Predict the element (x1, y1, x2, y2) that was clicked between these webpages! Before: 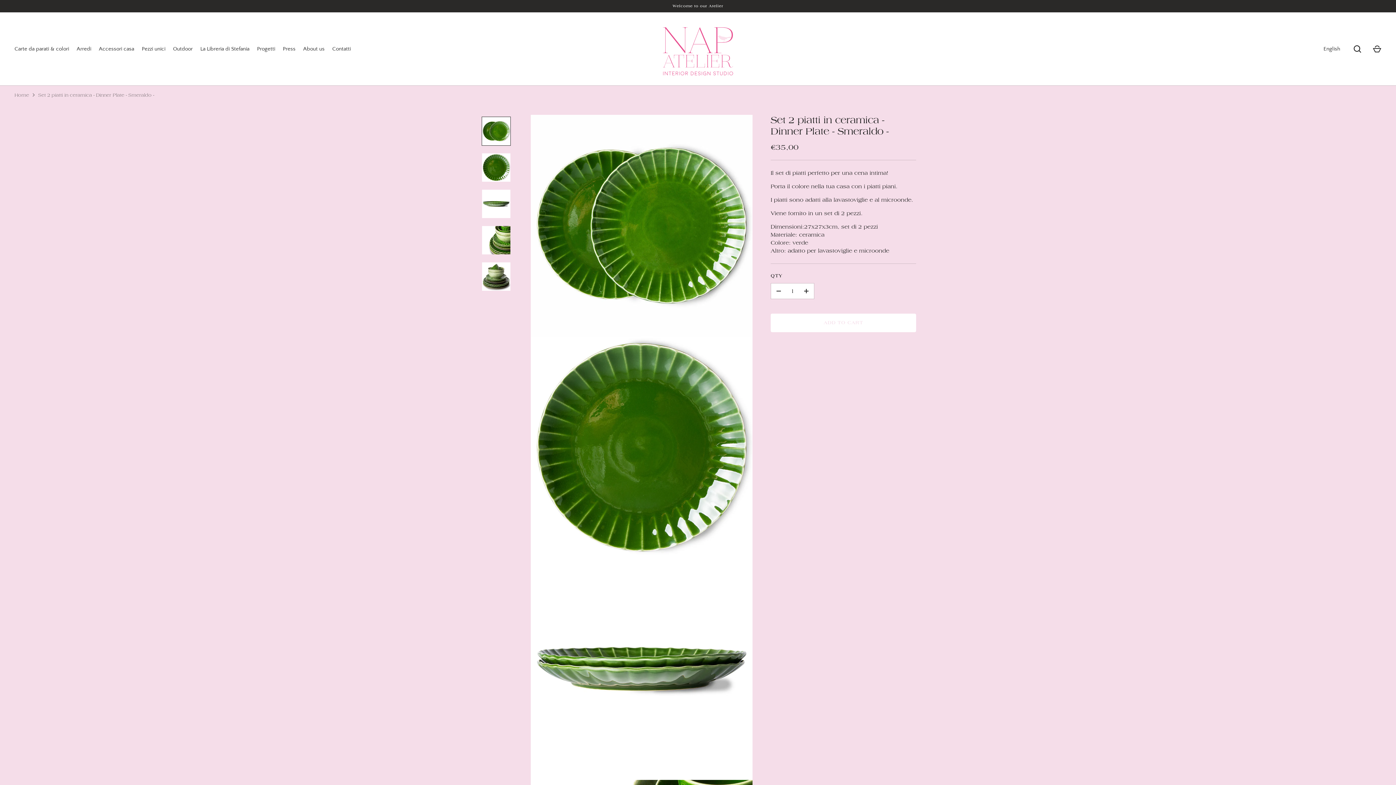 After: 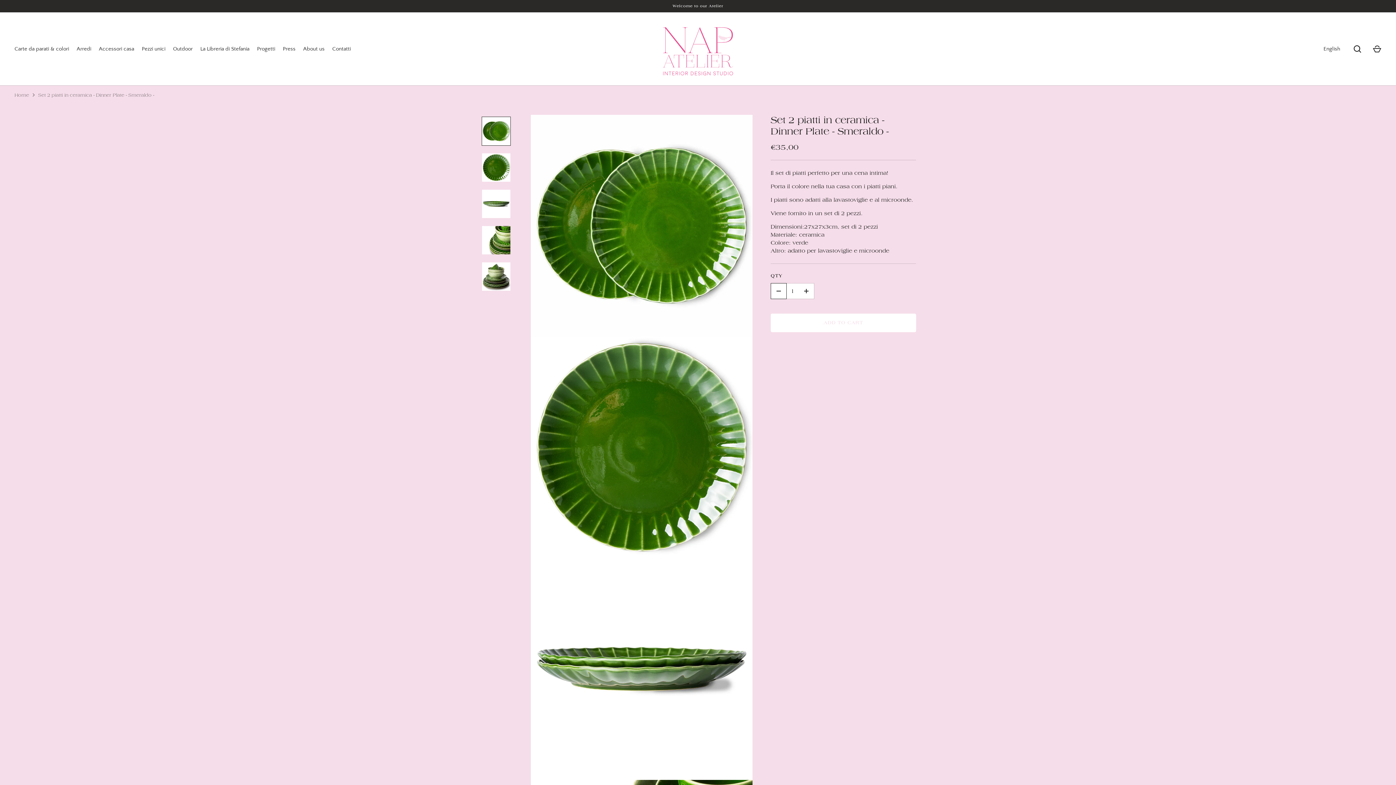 Action: label: – bbox: (771, 283, 786, 298)